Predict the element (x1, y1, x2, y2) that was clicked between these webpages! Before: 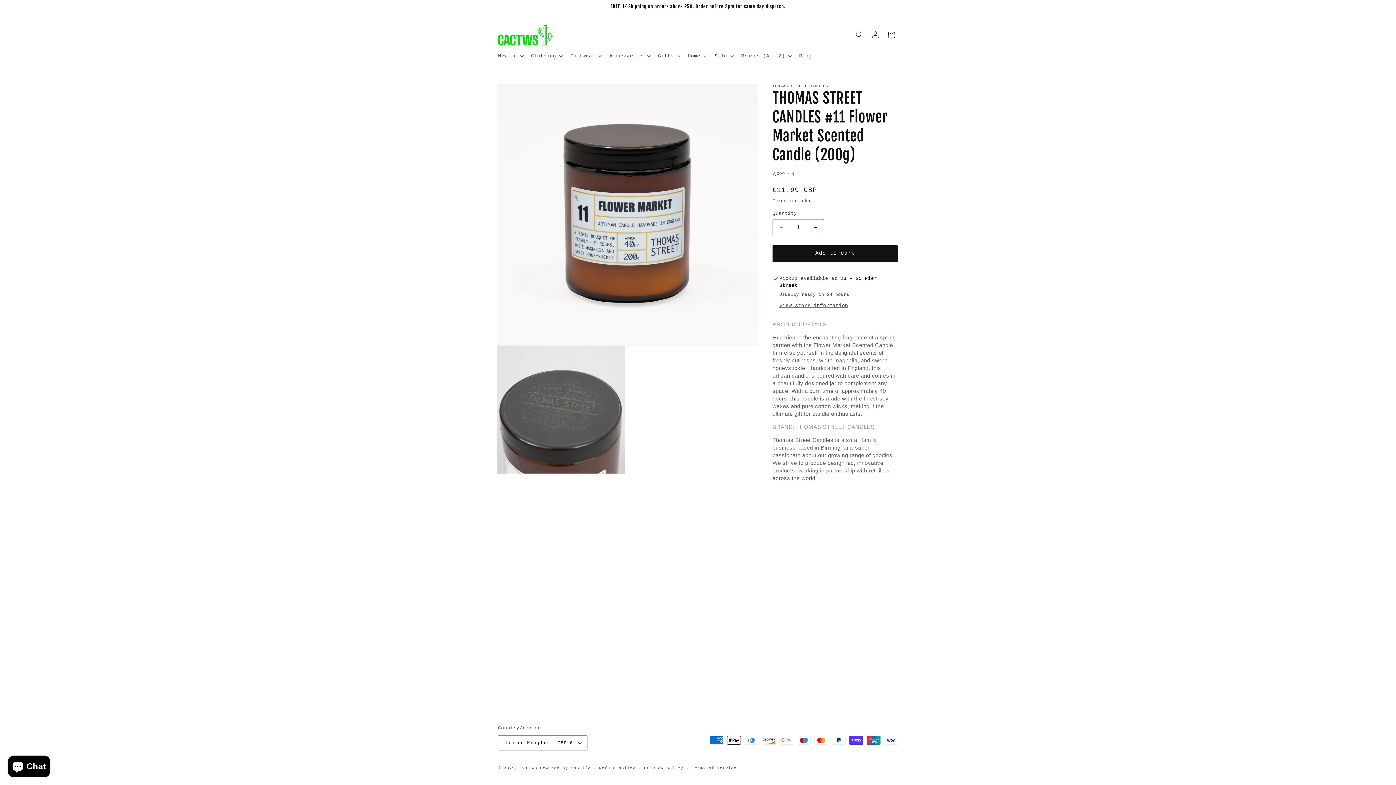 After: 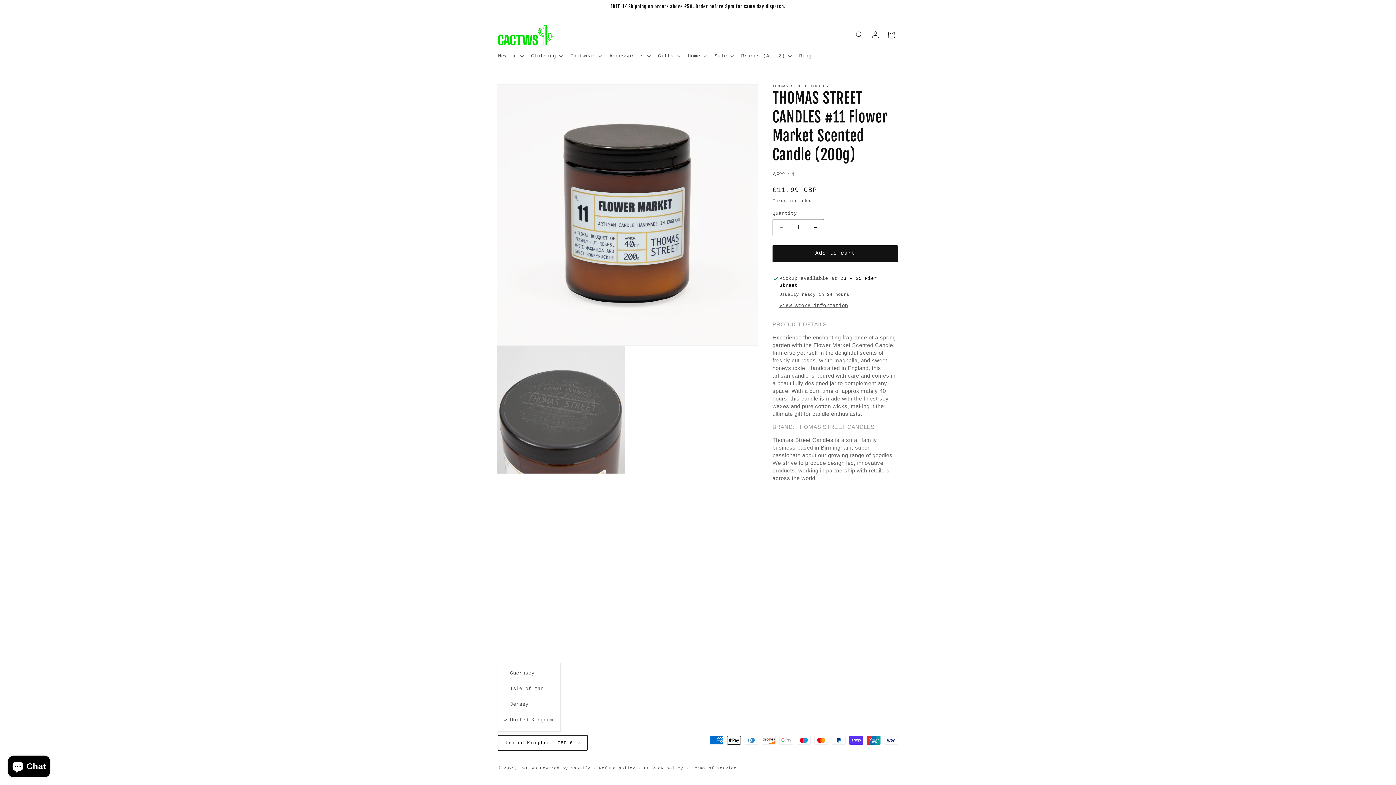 Action: label: United Kingdom | GBP £ bbox: (498, 735, 587, 750)